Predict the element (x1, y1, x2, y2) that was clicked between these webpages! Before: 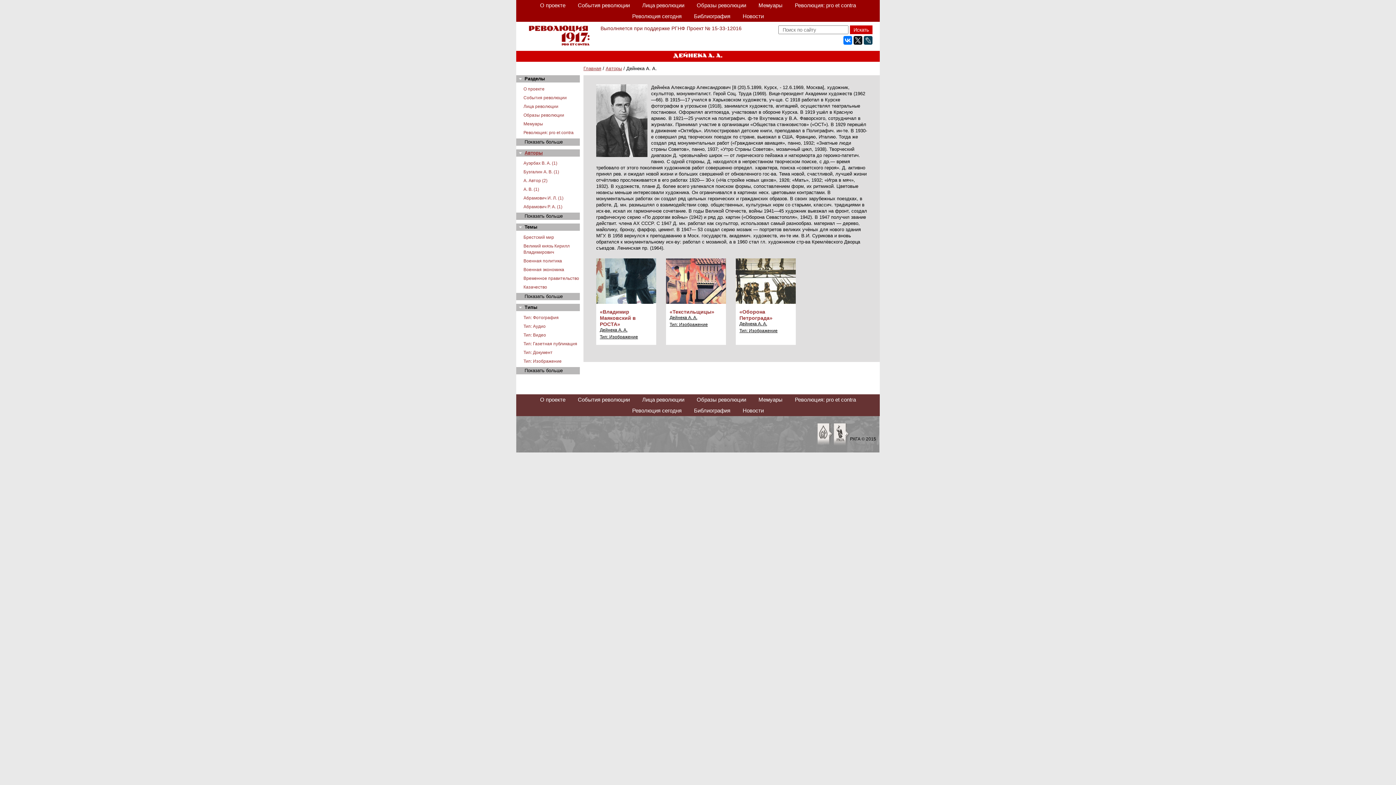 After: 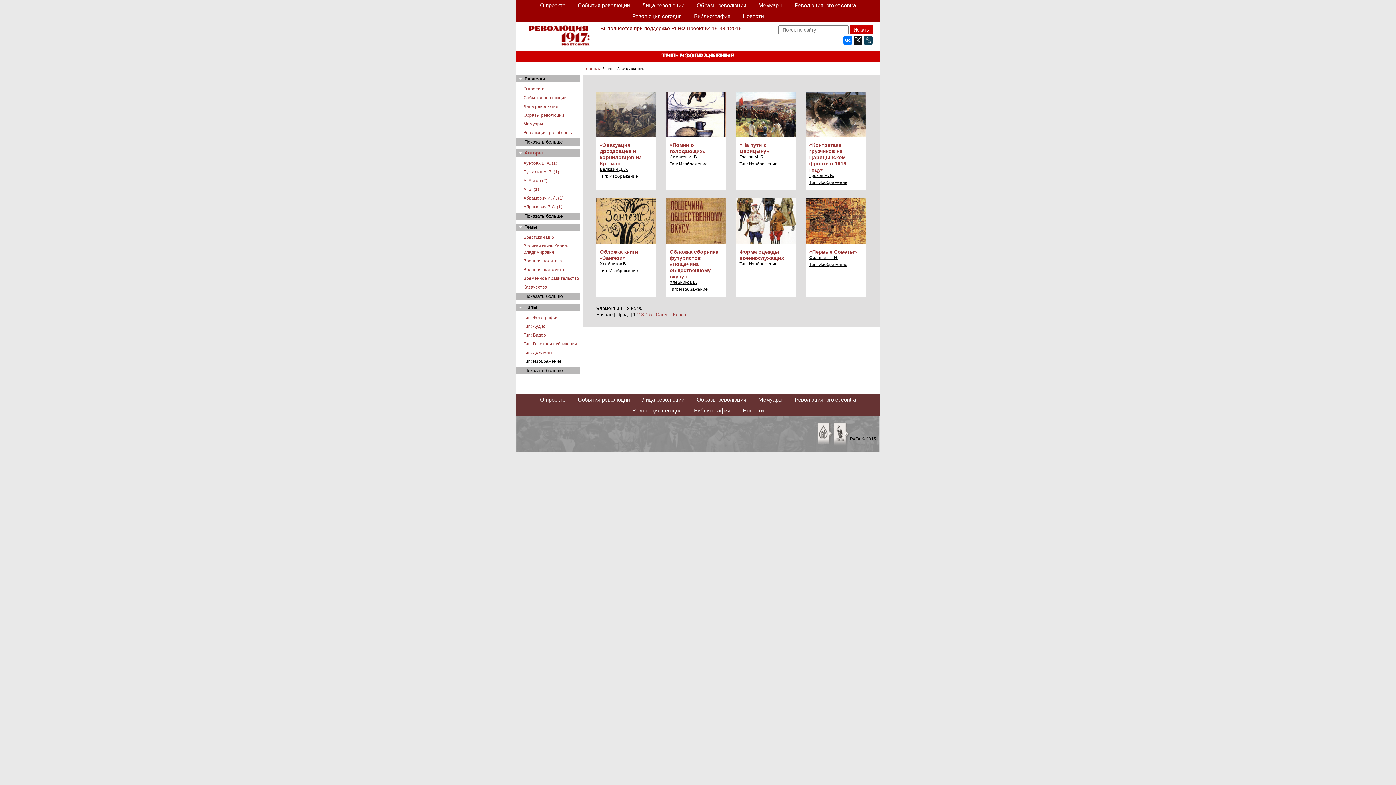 Action: bbox: (739, 328, 777, 335) label: Тип: Изображение